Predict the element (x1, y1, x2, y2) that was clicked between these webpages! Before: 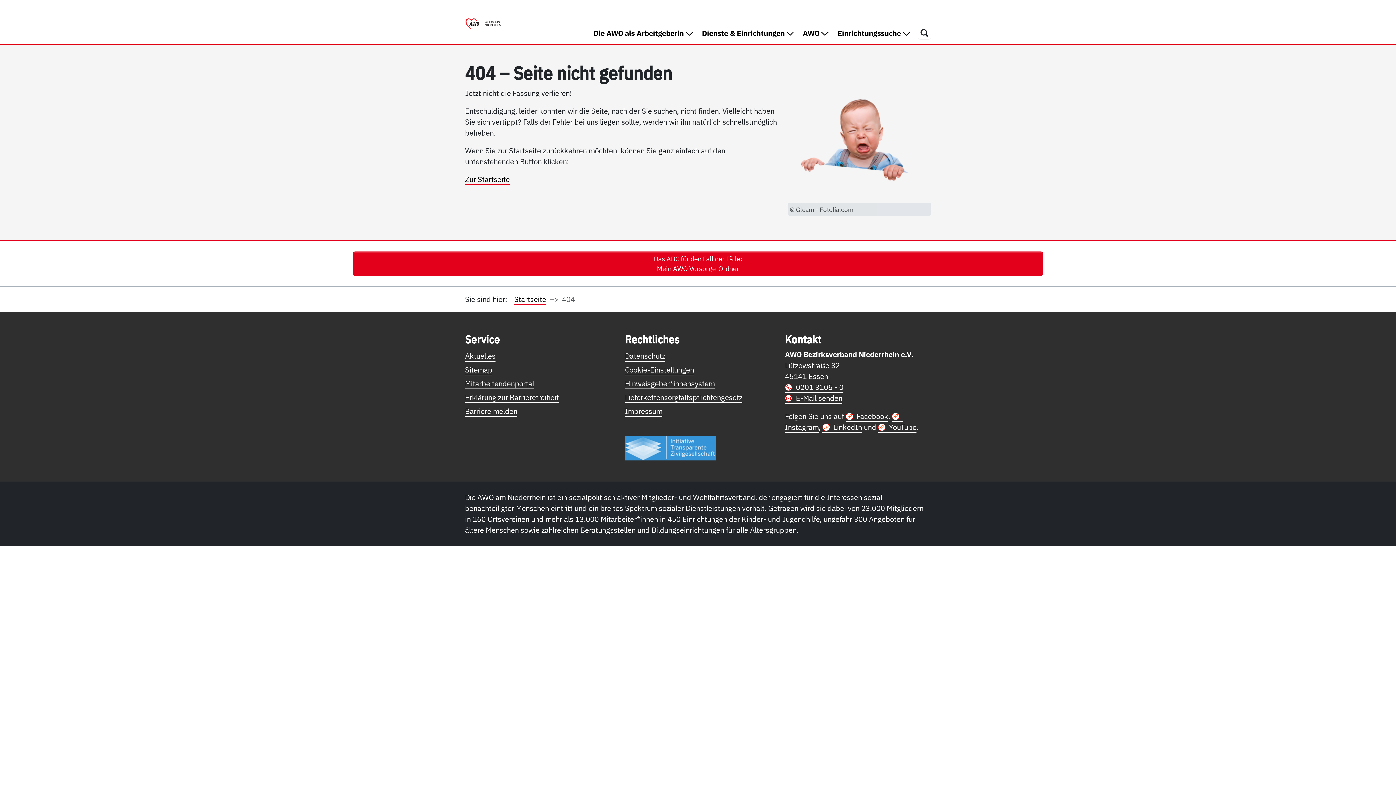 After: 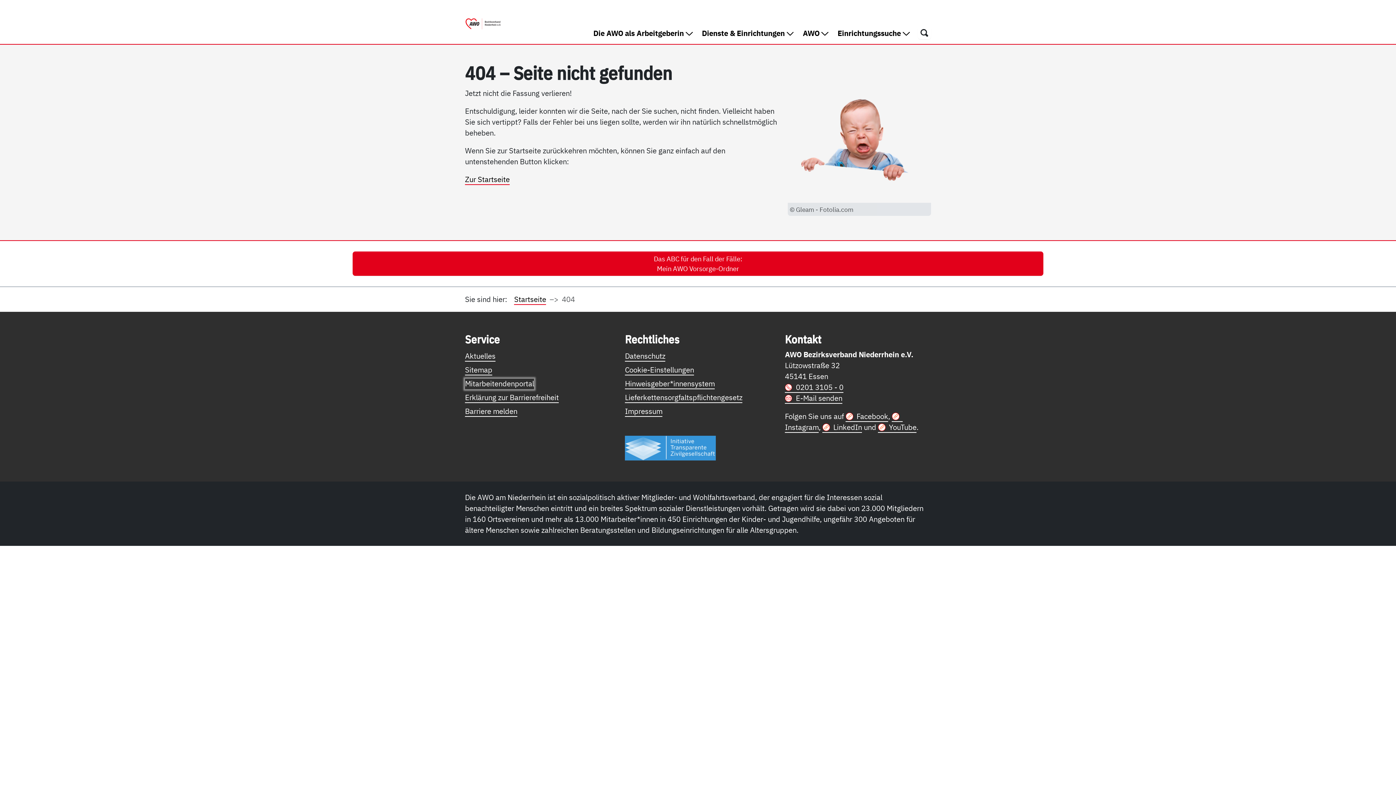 Action: label: Mitarbeitendenportal bbox: (465, 379, 534, 389)